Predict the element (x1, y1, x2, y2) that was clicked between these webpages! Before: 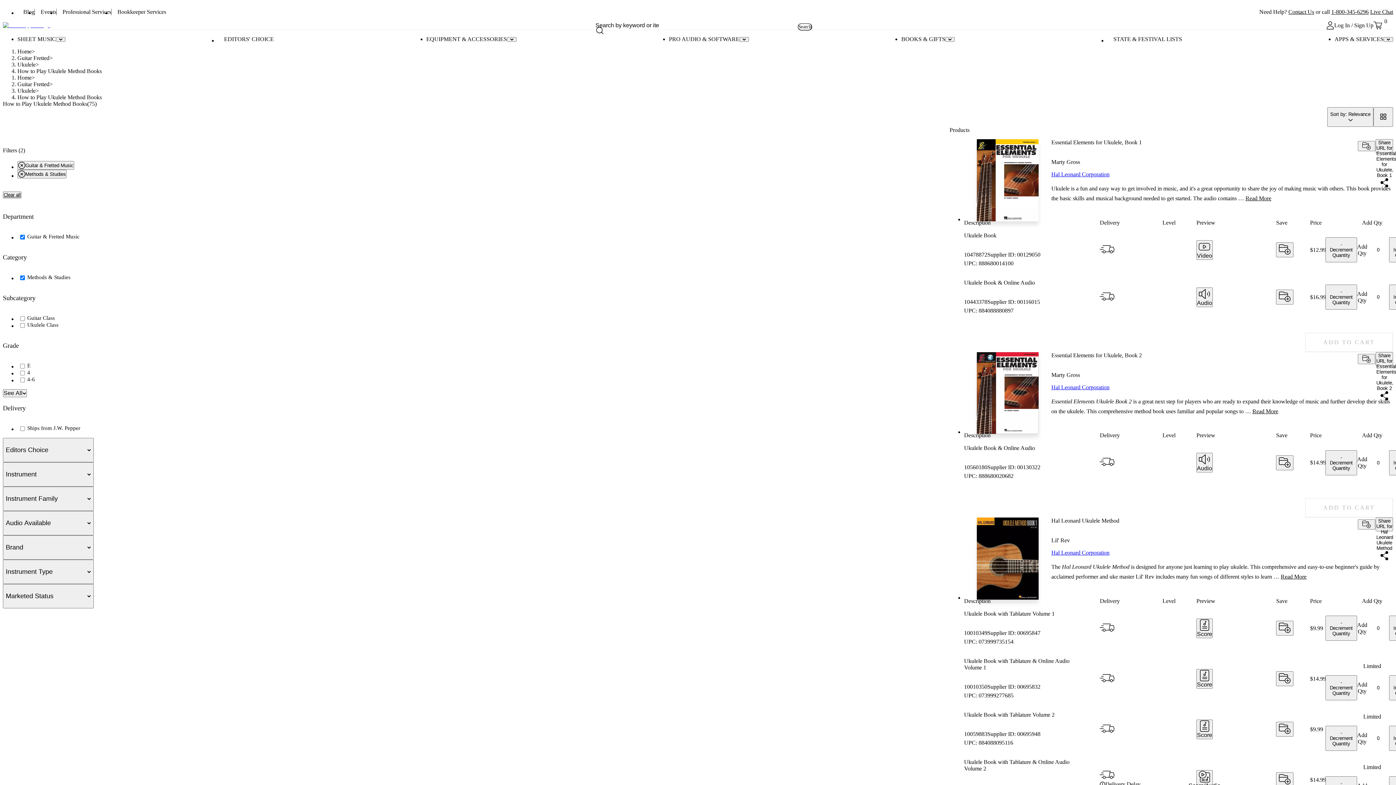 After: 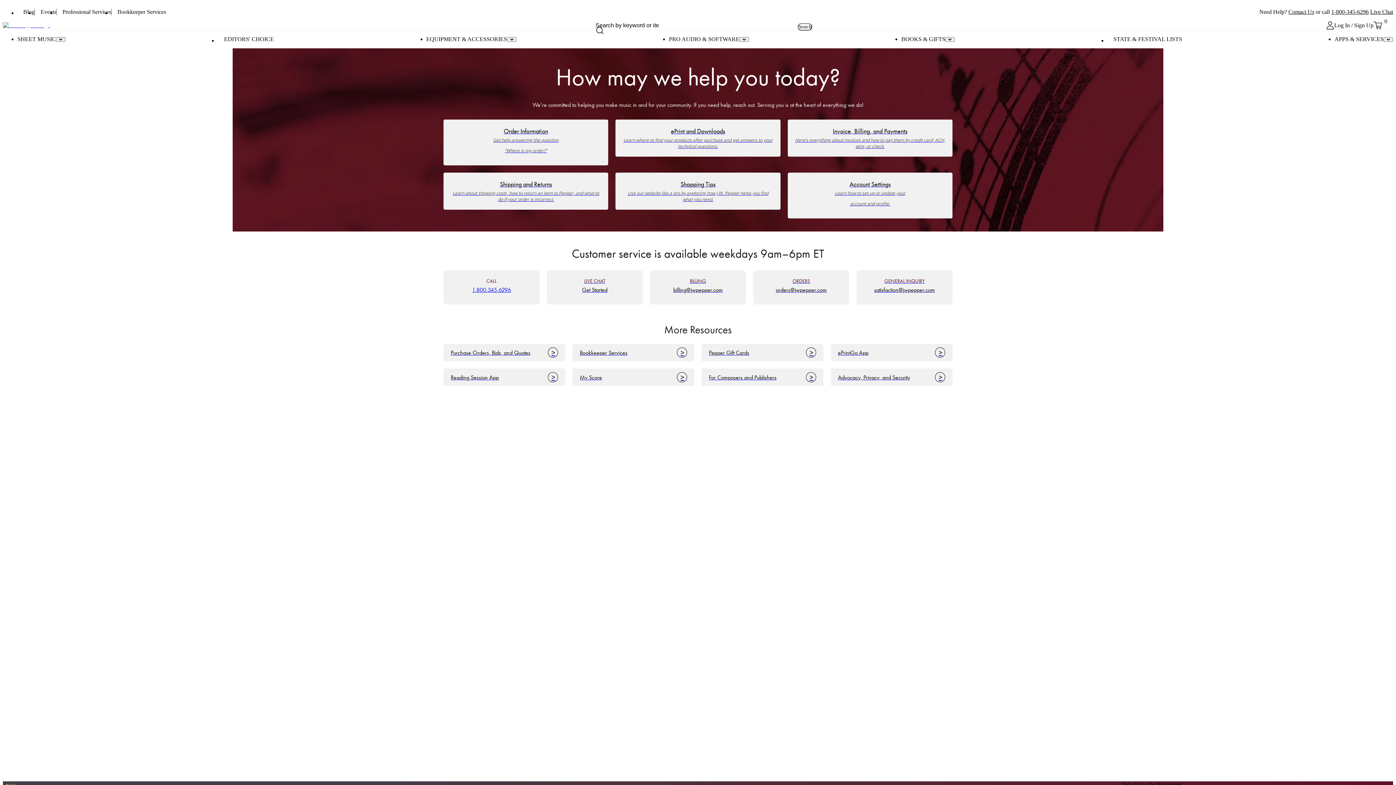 Action: bbox: (1288, 8, 1314, 14) label: Contact Us